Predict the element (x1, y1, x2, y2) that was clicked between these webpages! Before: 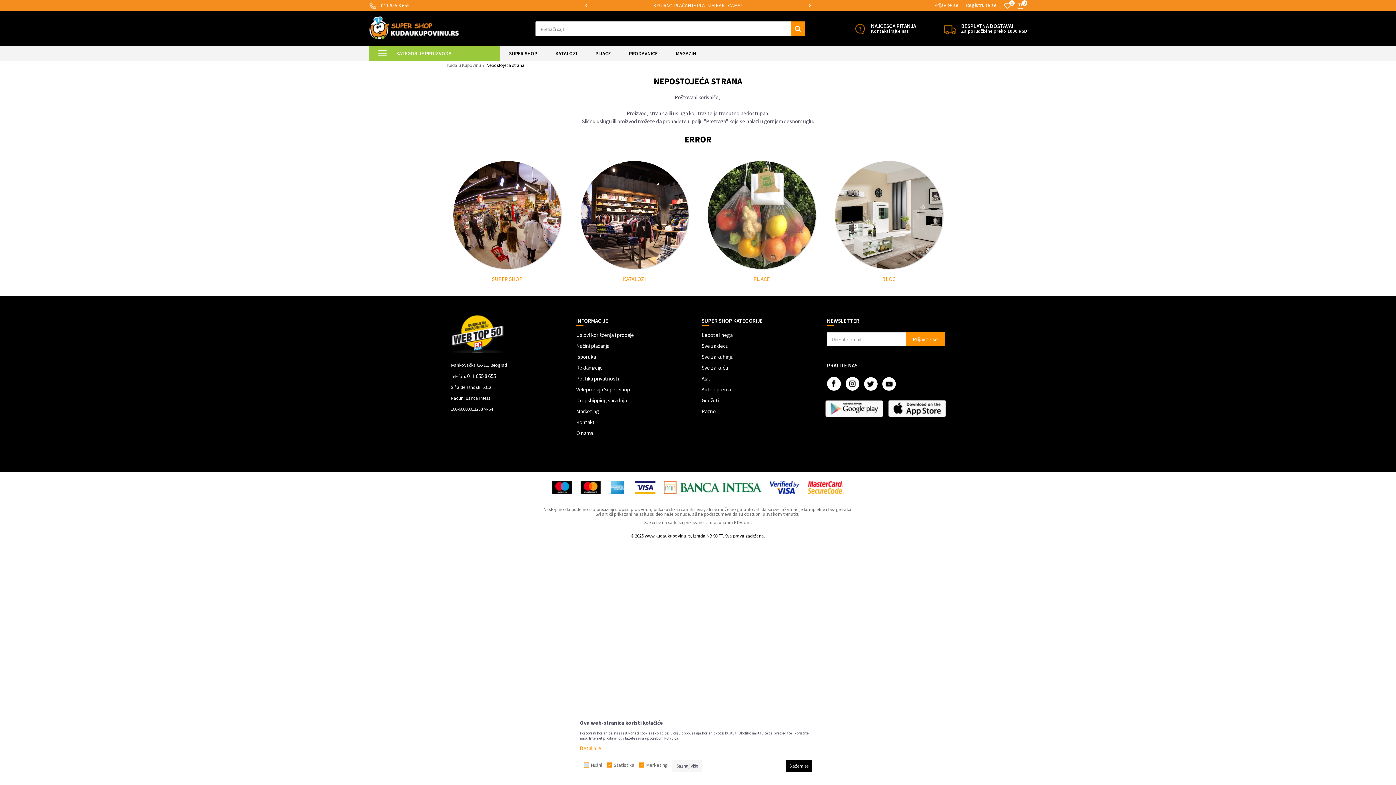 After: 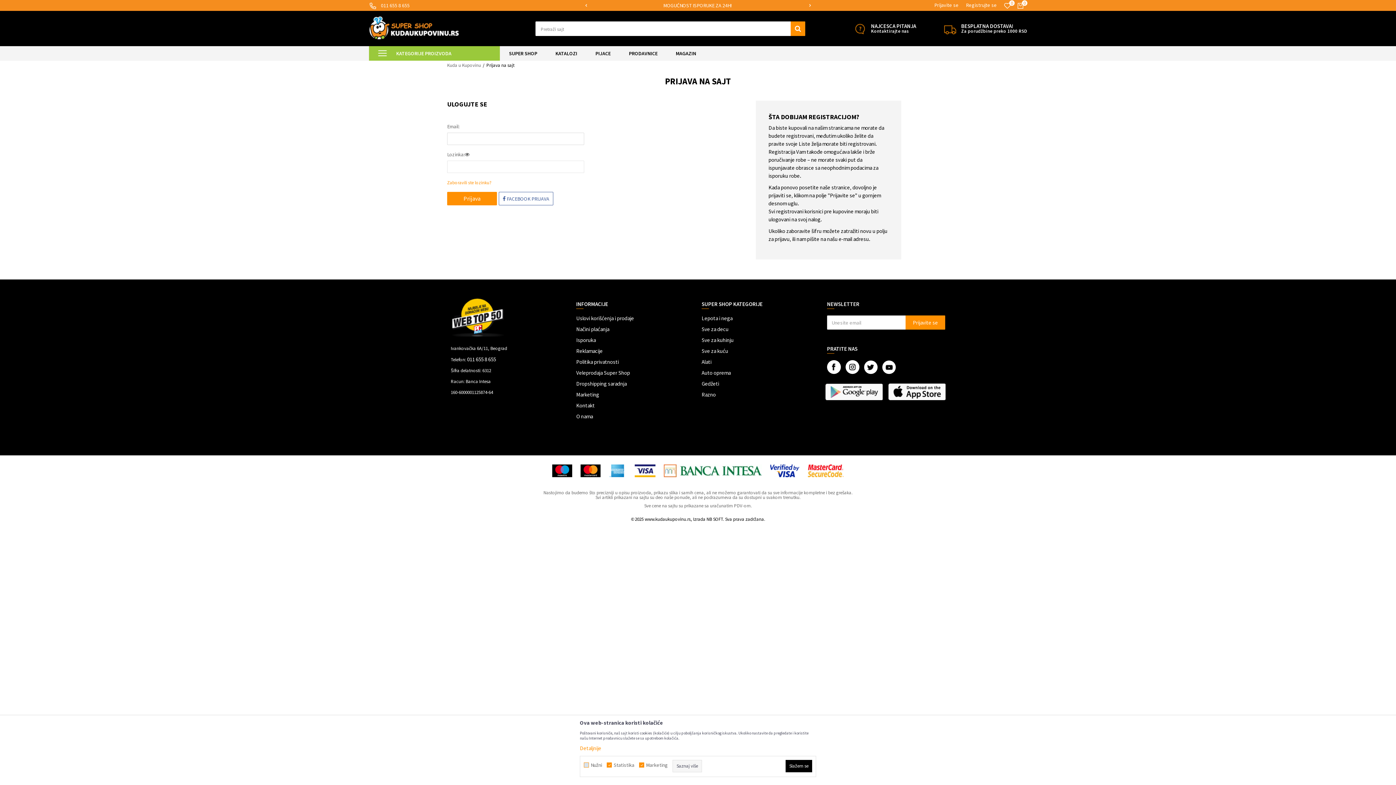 Action: label: 0 bbox: (1004, 2, 1010, 9)